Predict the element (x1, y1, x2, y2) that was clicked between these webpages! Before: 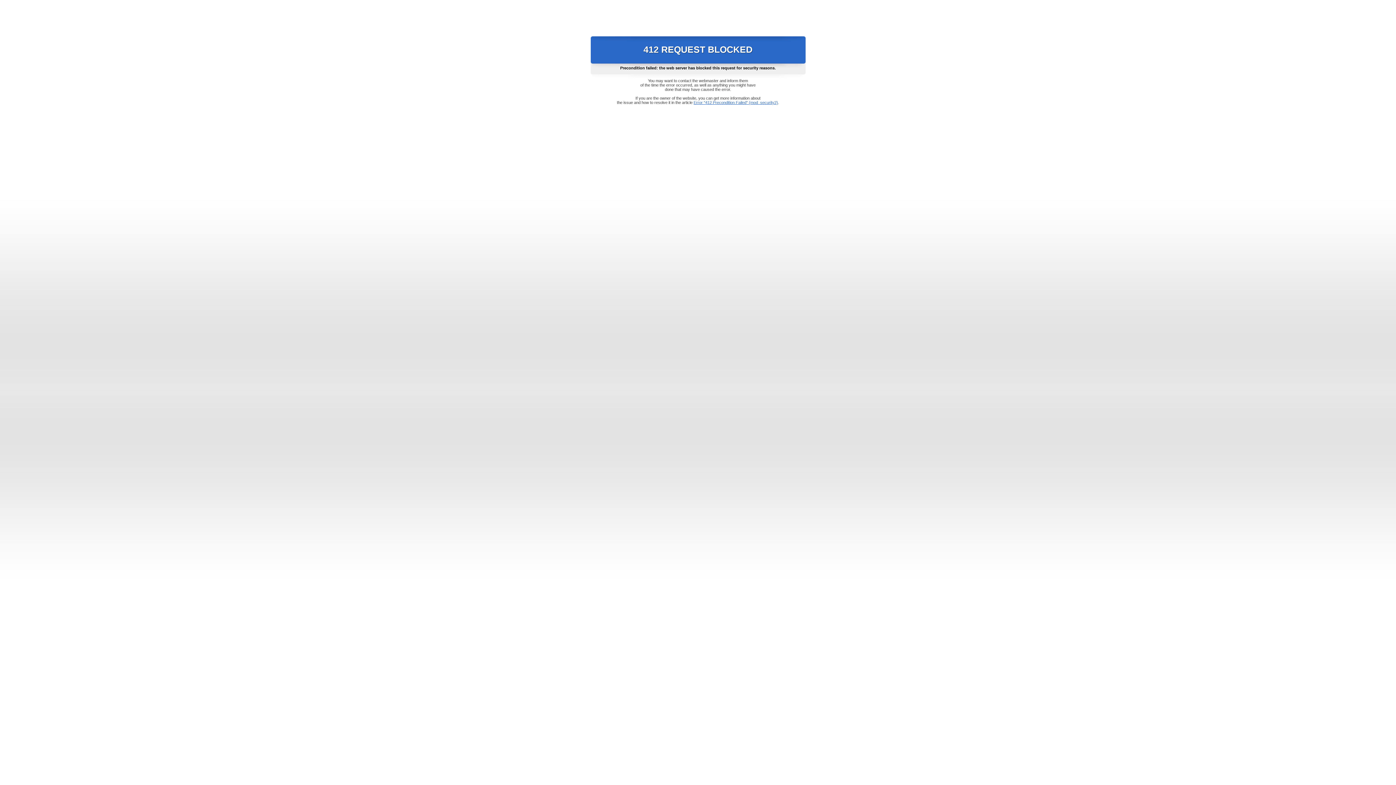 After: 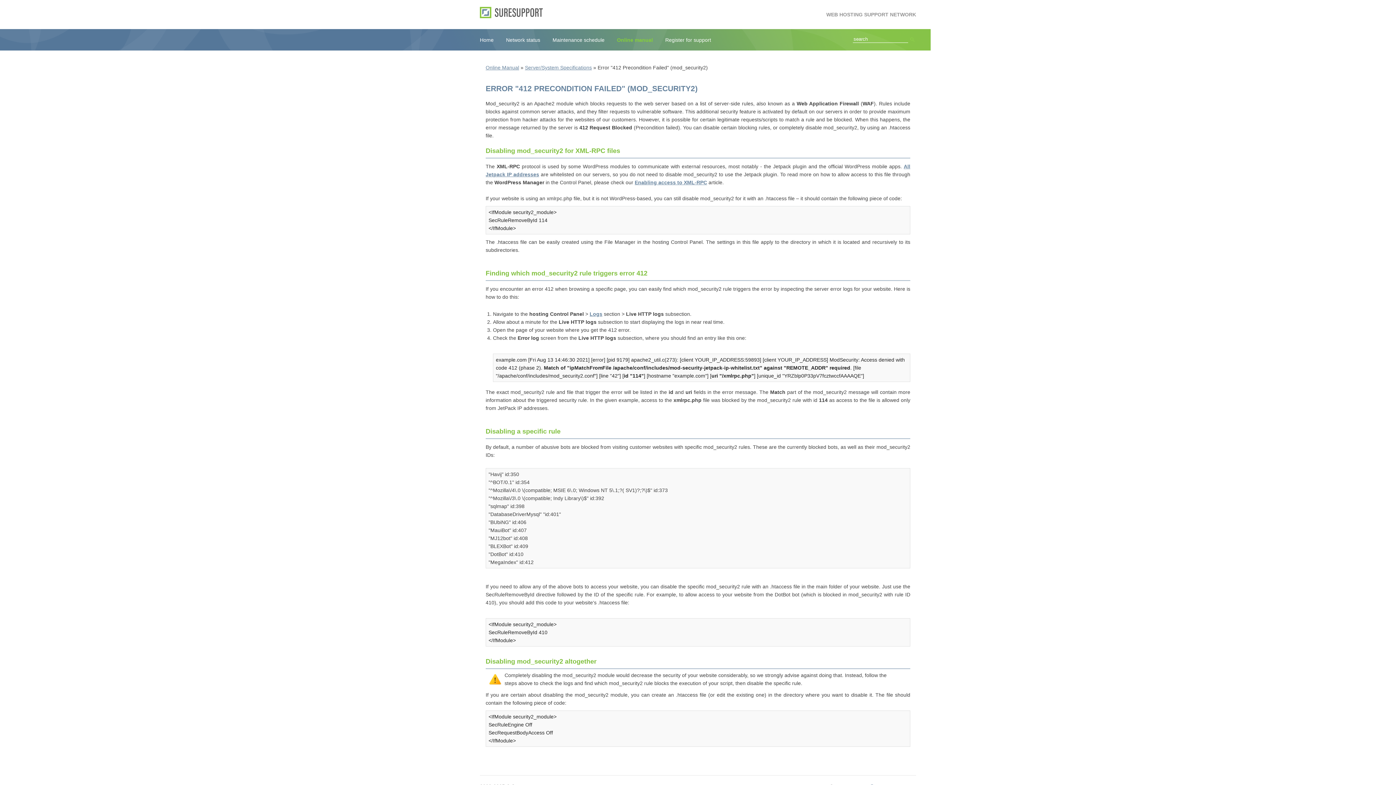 Action: bbox: (693, 100, 778, 104) label: Error "412 Precondition Failed" (mod_security2)